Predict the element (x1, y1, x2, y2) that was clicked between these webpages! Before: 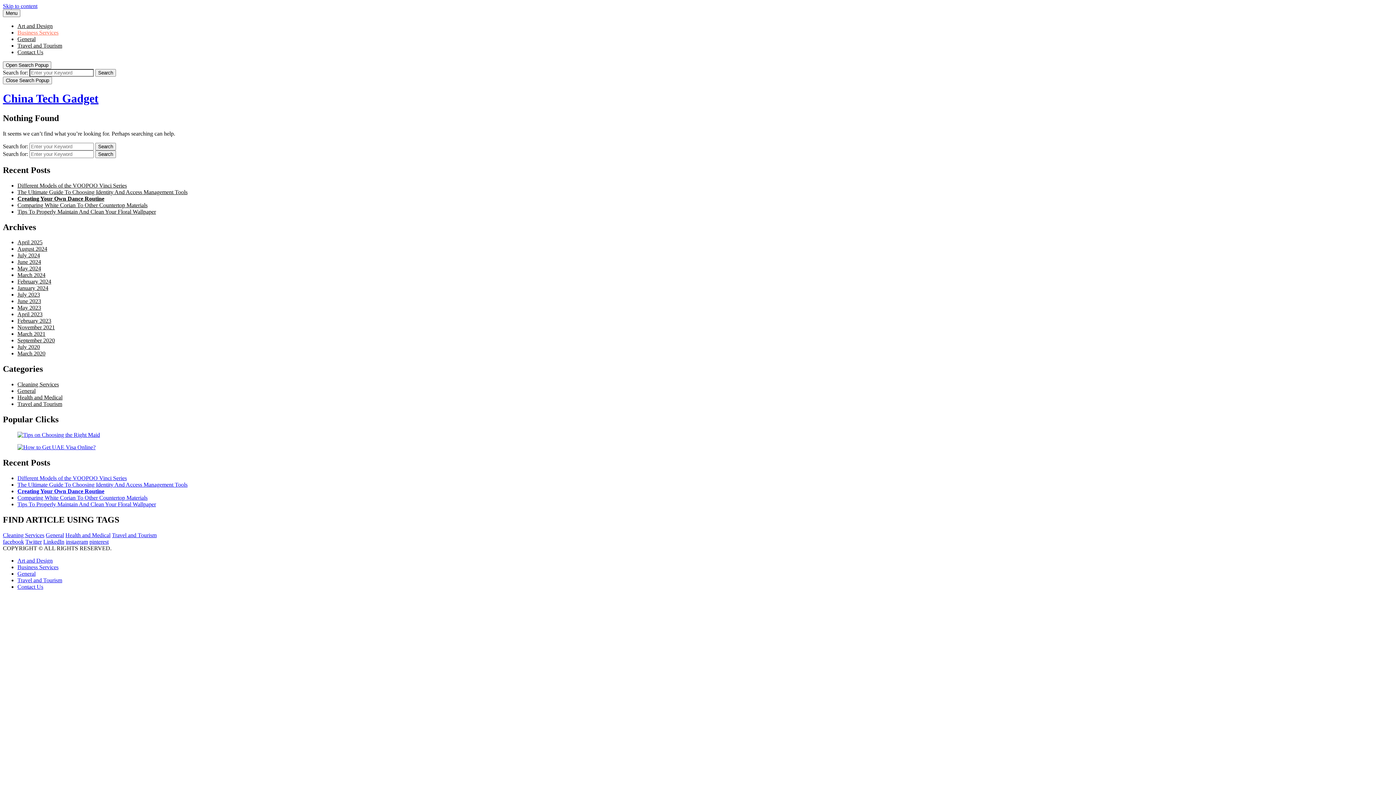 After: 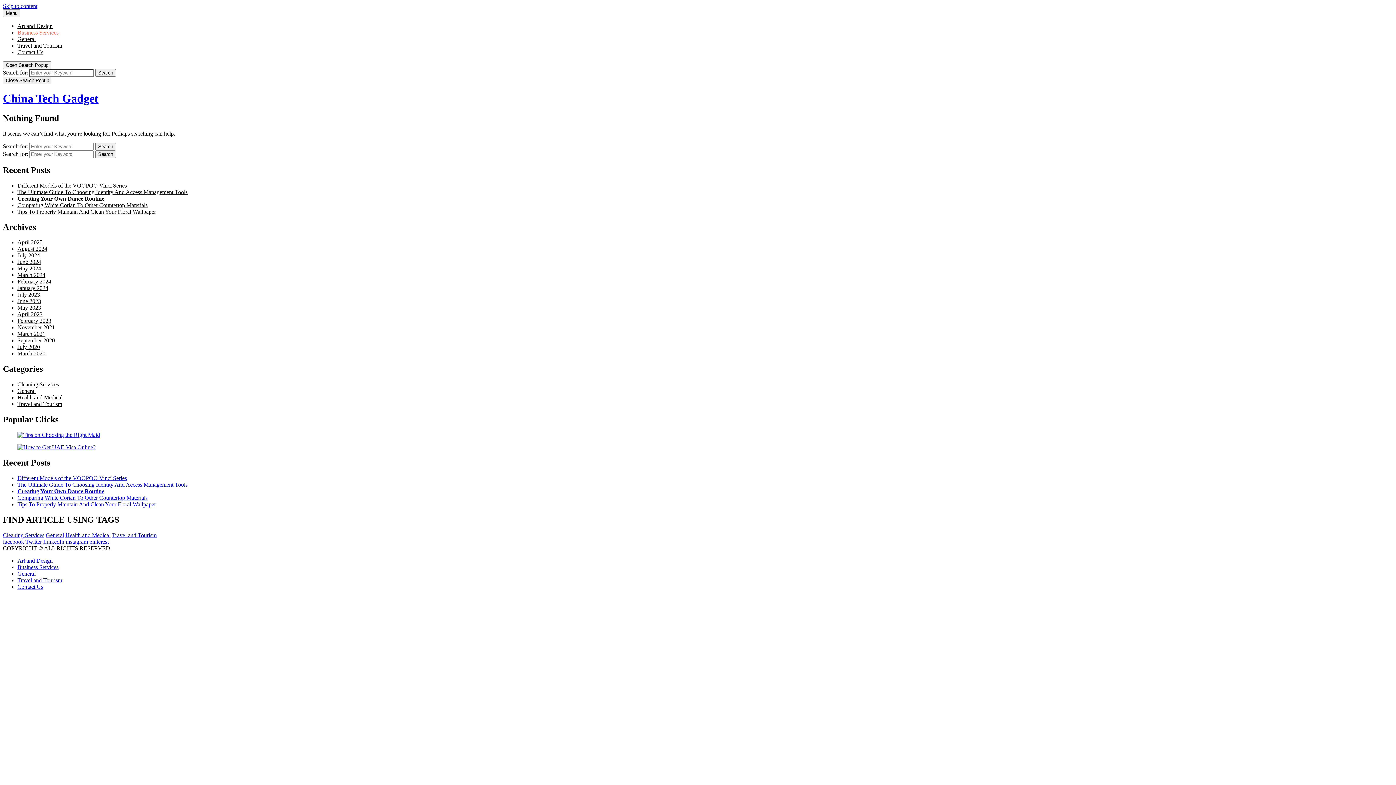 Action: bbox: (43, 538, 64, 544) label: LinkedIn